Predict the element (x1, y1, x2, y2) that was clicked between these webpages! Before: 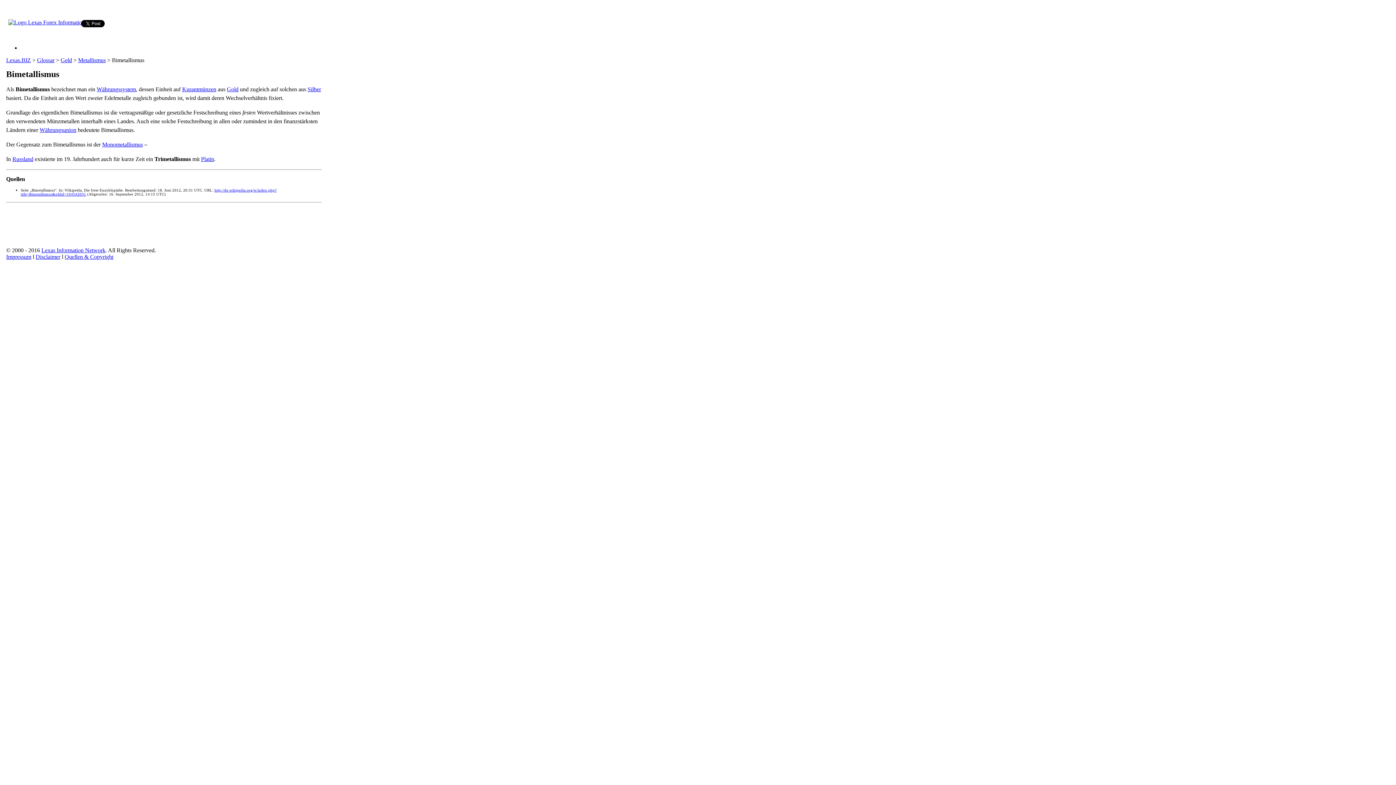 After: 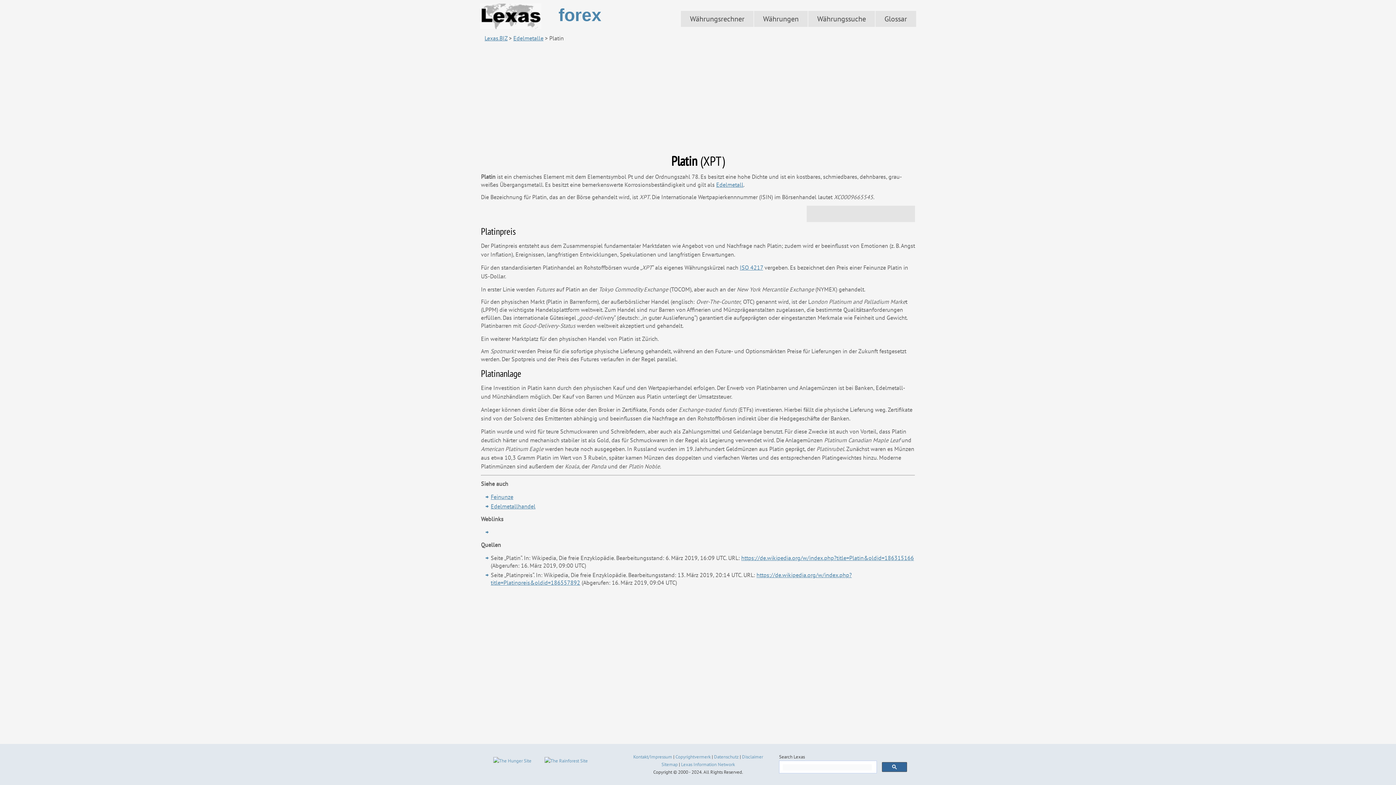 Action: bbox: (201, 156, 214, 162) label: Platin